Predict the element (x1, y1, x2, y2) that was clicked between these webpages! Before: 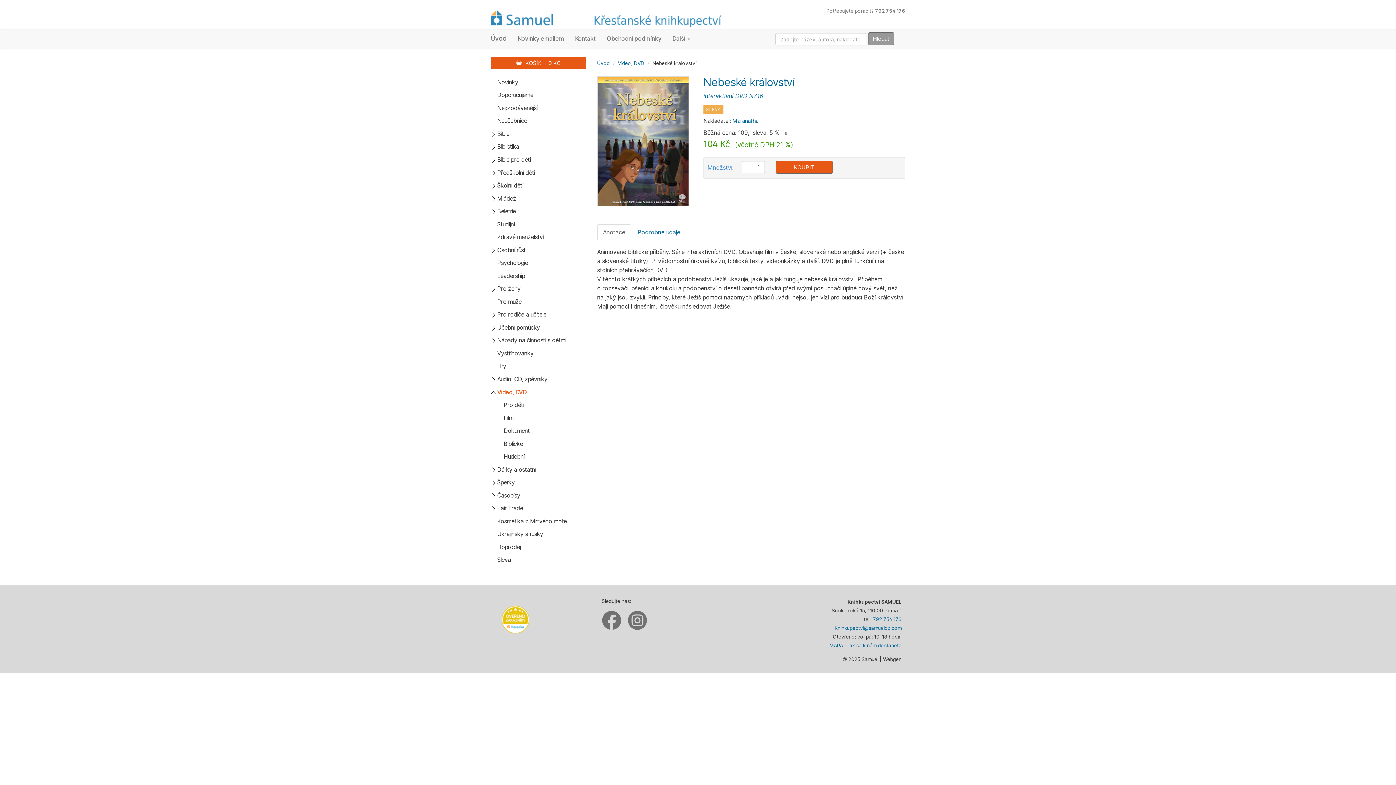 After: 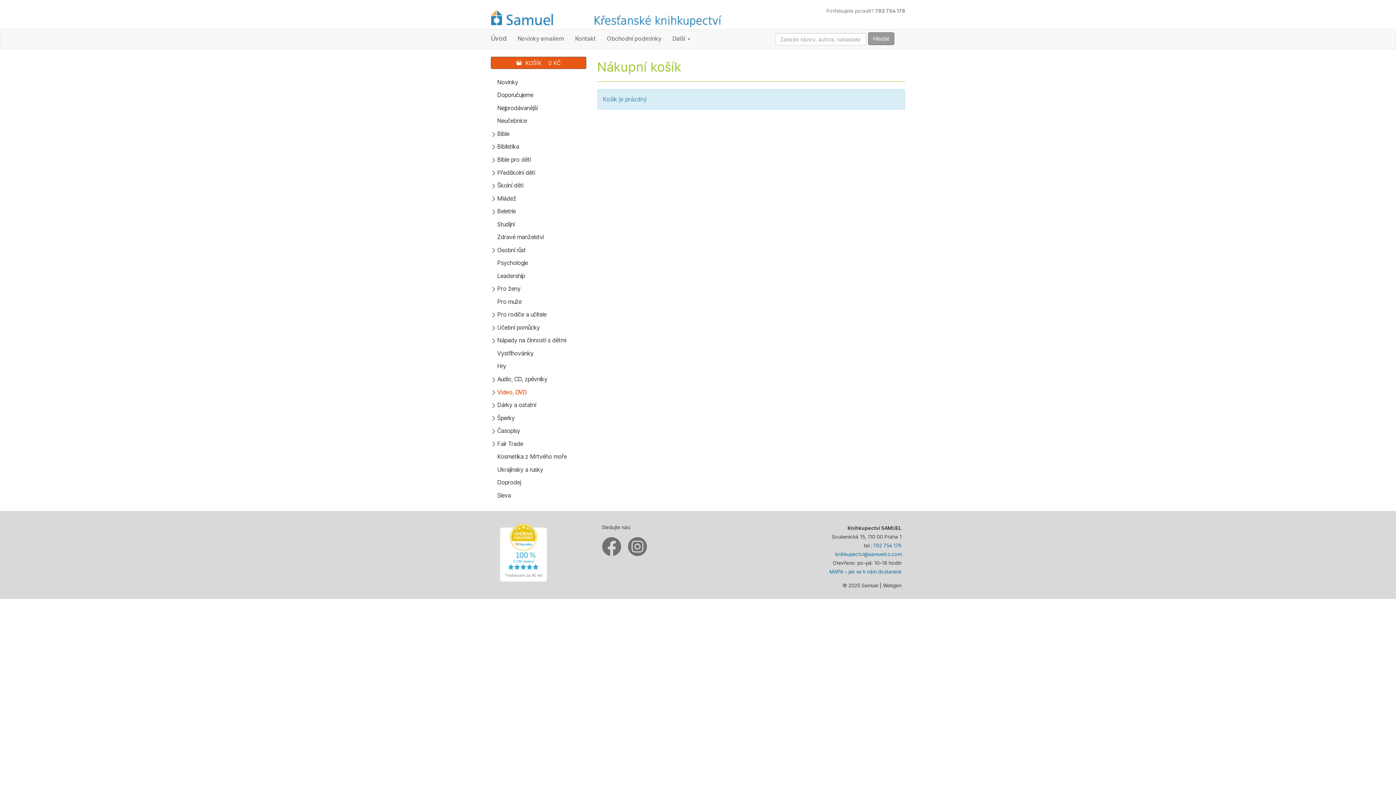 Action: label:   KOŠÍK    0 KČ bbox: (490, 56, 586, 69)